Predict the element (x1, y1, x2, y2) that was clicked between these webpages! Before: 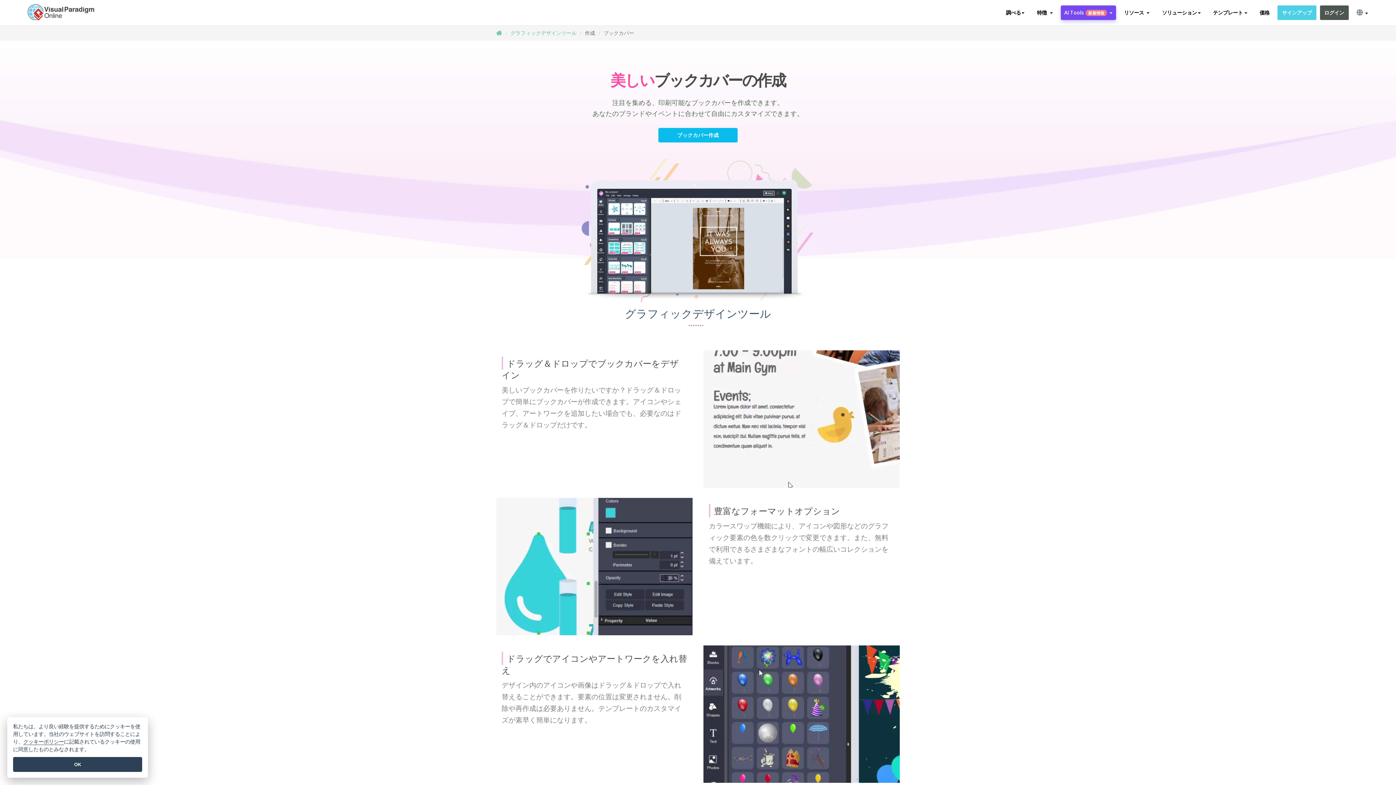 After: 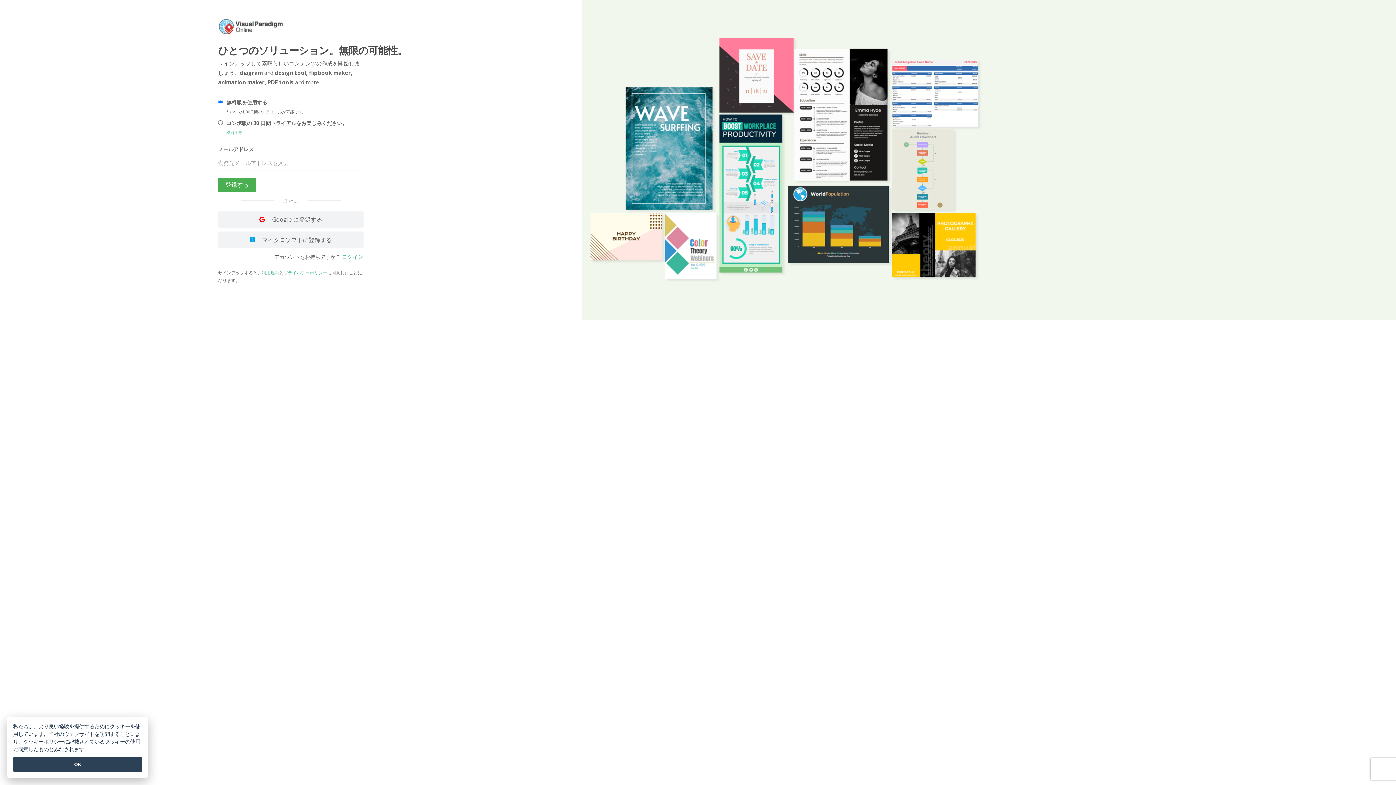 Action: label: サインアップ bbox: (1277, 5, 1316, 20)